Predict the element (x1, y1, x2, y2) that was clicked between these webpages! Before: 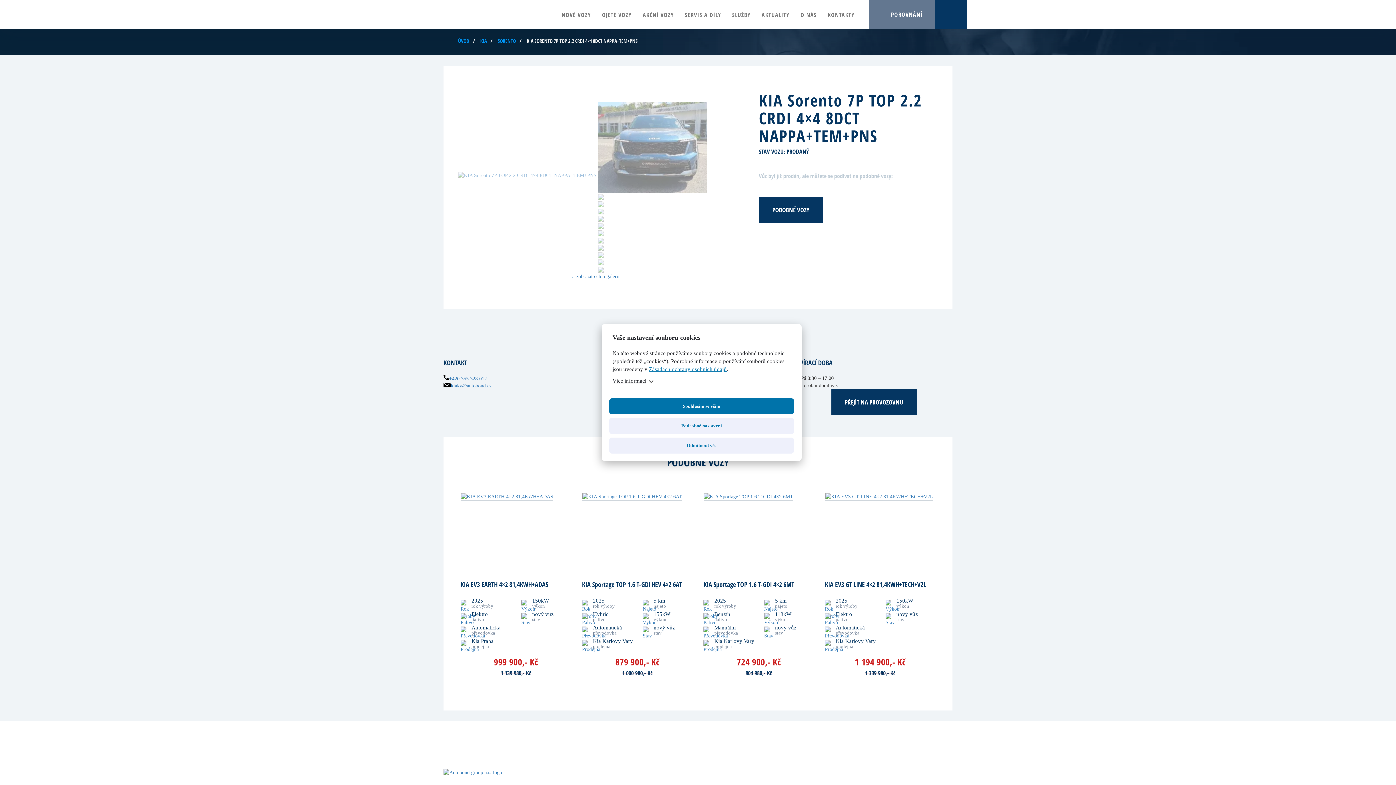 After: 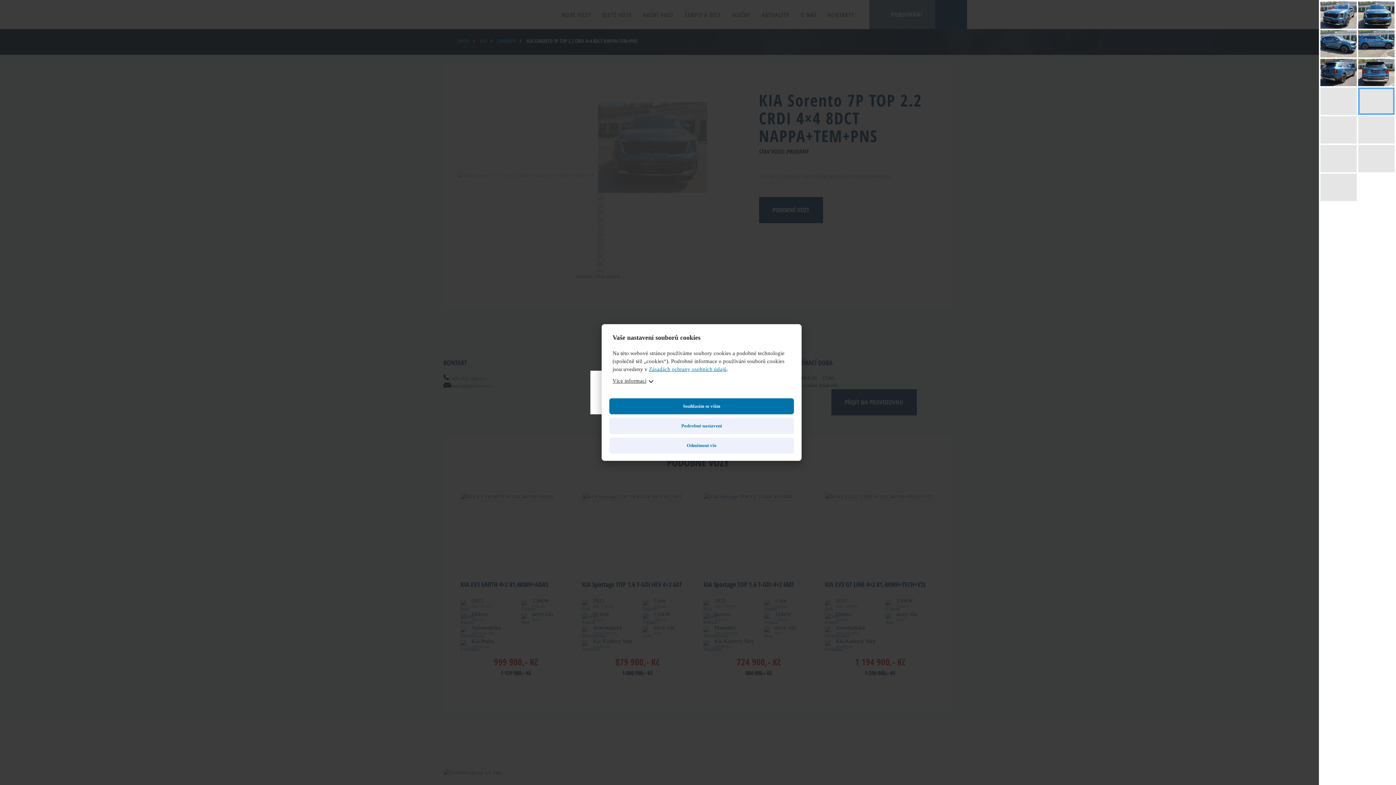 Action: bbox: (598, 230, 604, 235)